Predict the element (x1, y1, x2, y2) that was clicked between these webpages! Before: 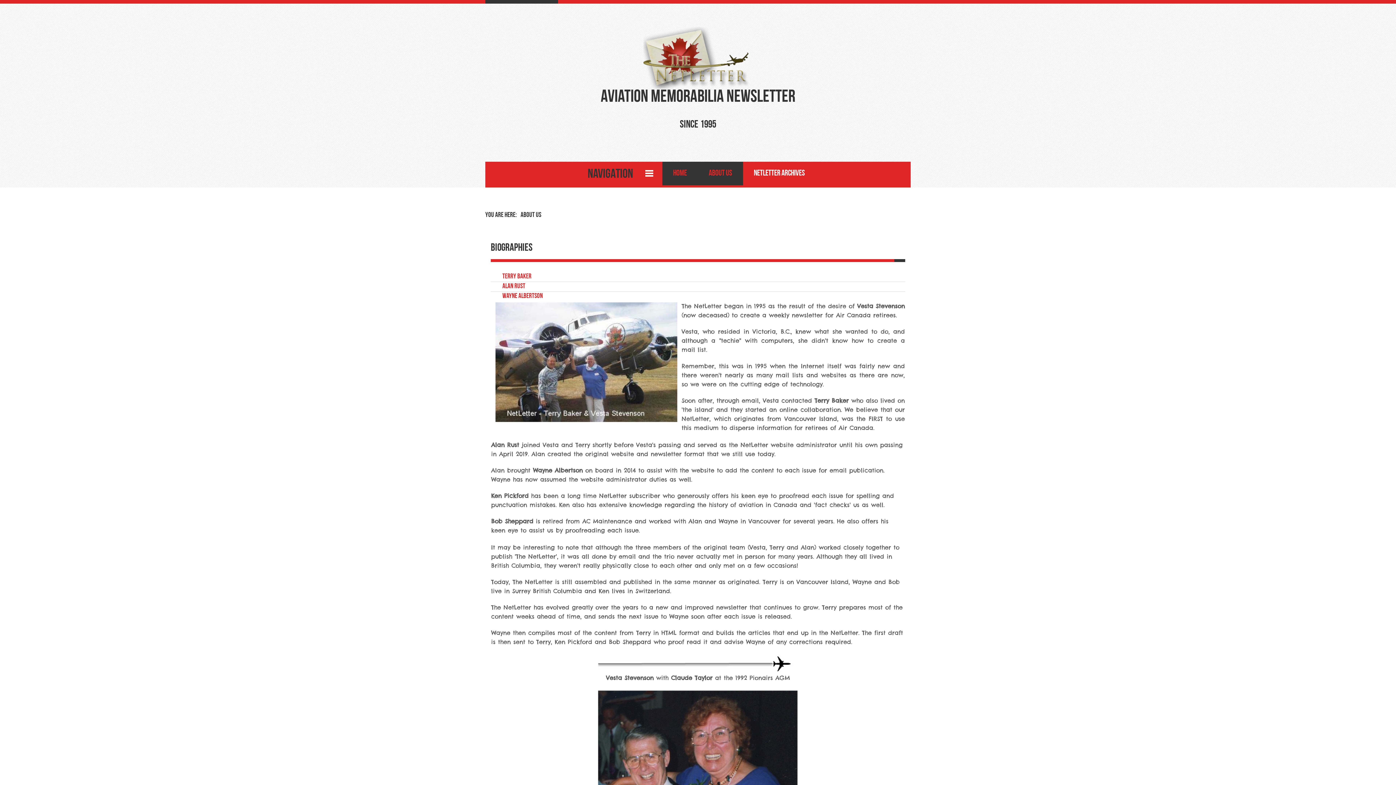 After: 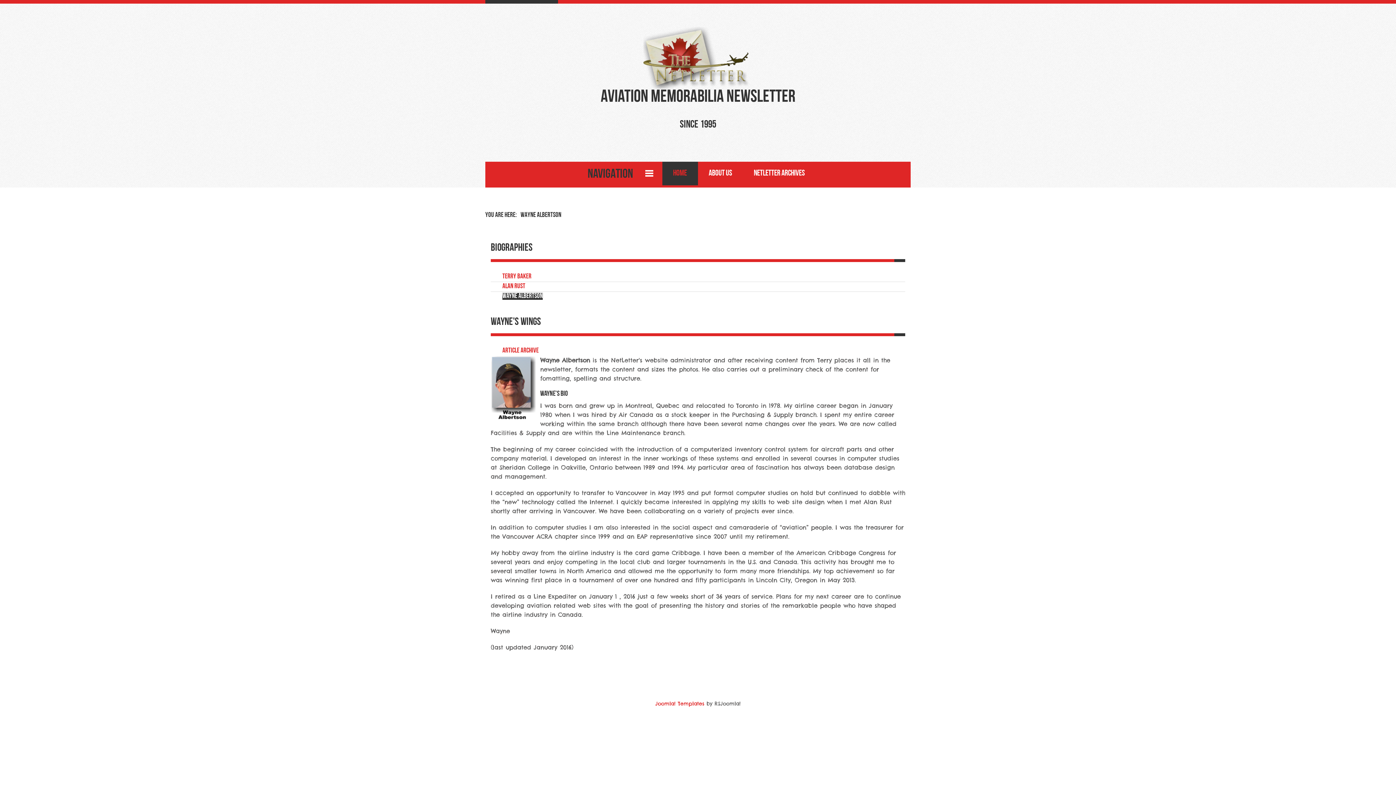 Action: label: Wayne Albertson bbox: (502, 292, 542, 299)